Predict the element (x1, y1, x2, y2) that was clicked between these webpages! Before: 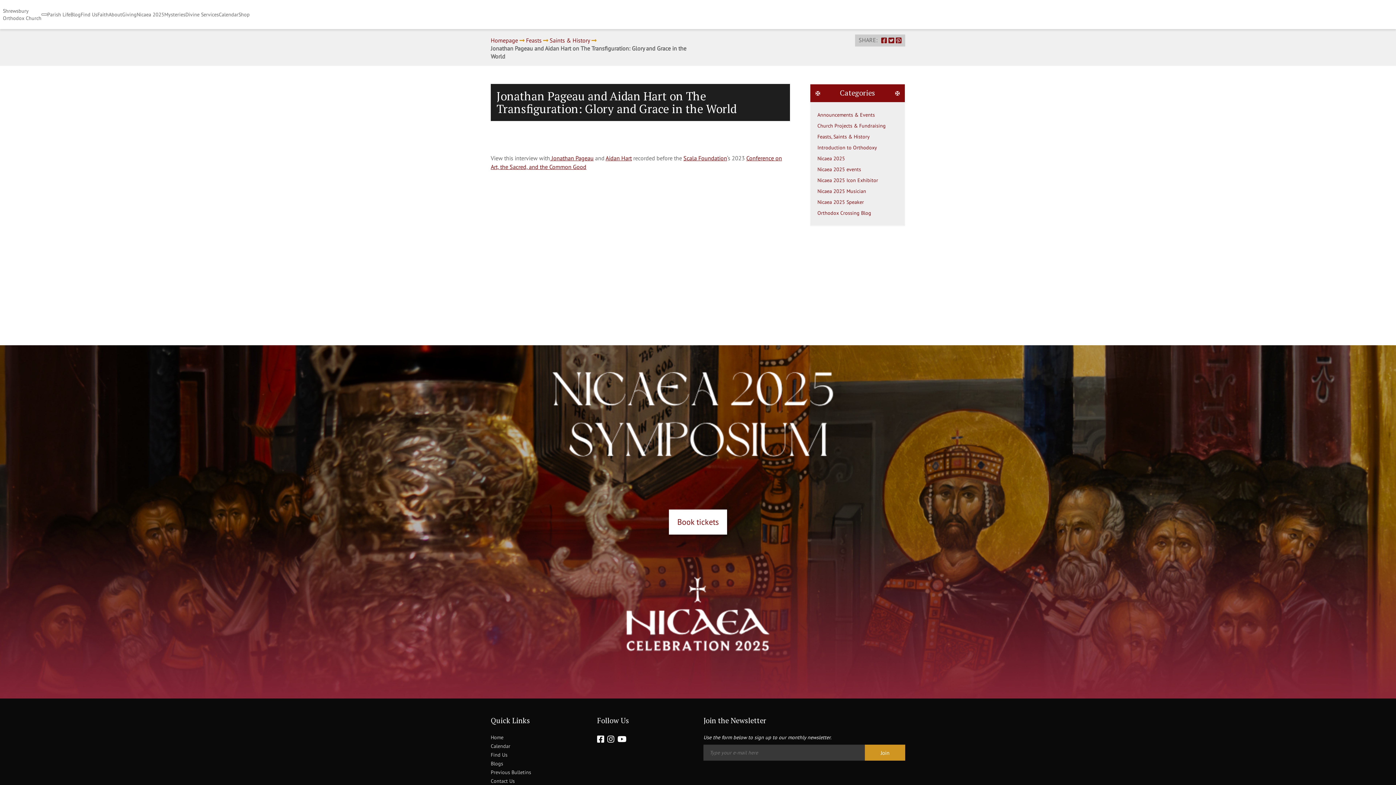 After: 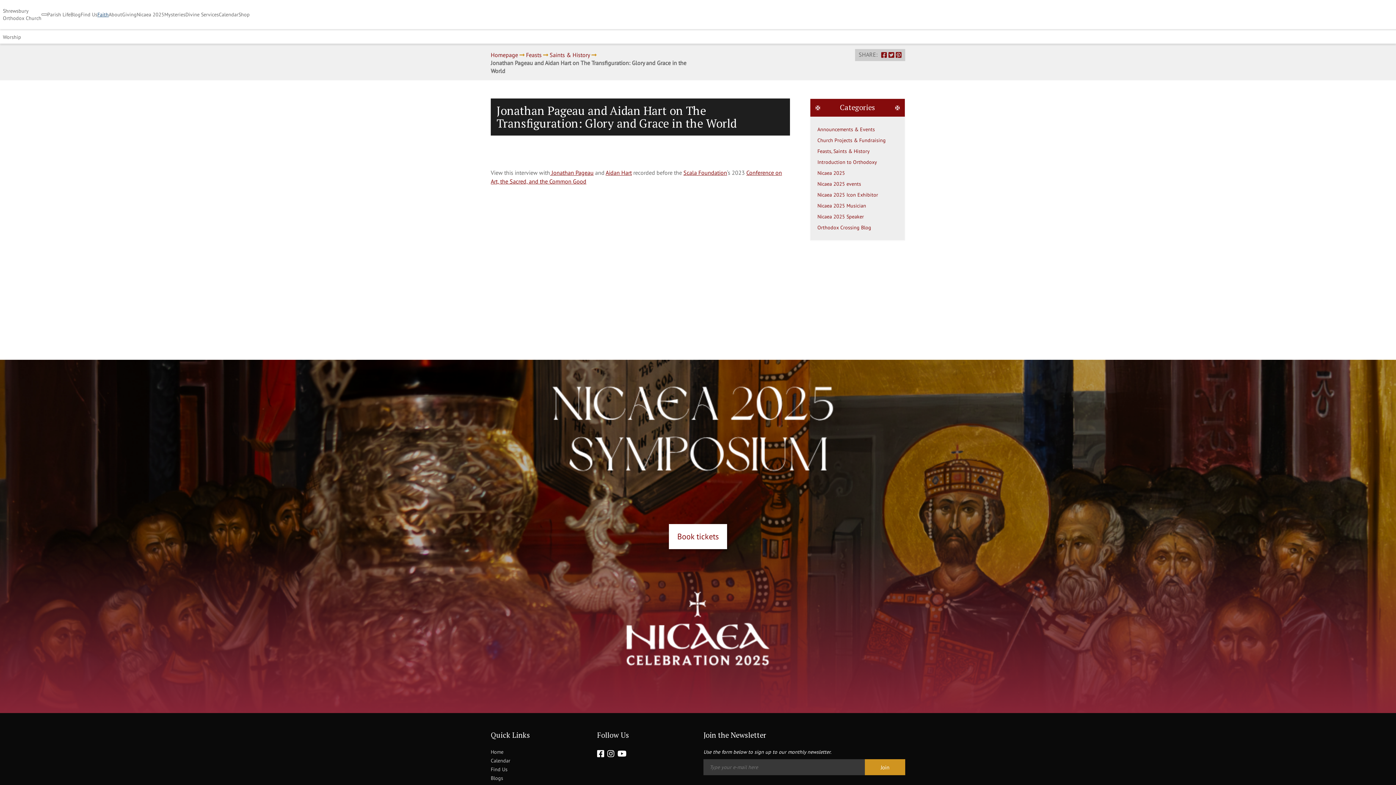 Action: bbox: (97, 10, 108, 18) label: Faith